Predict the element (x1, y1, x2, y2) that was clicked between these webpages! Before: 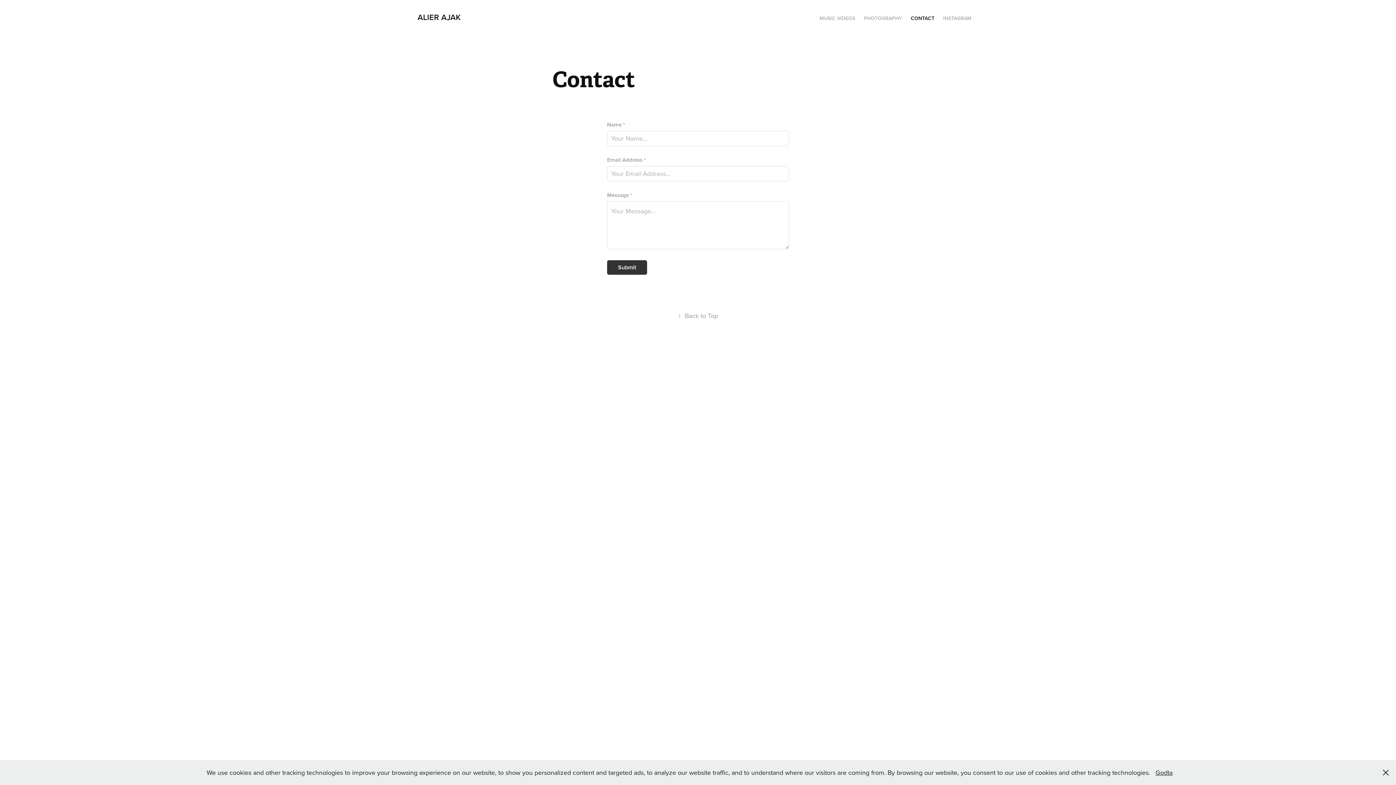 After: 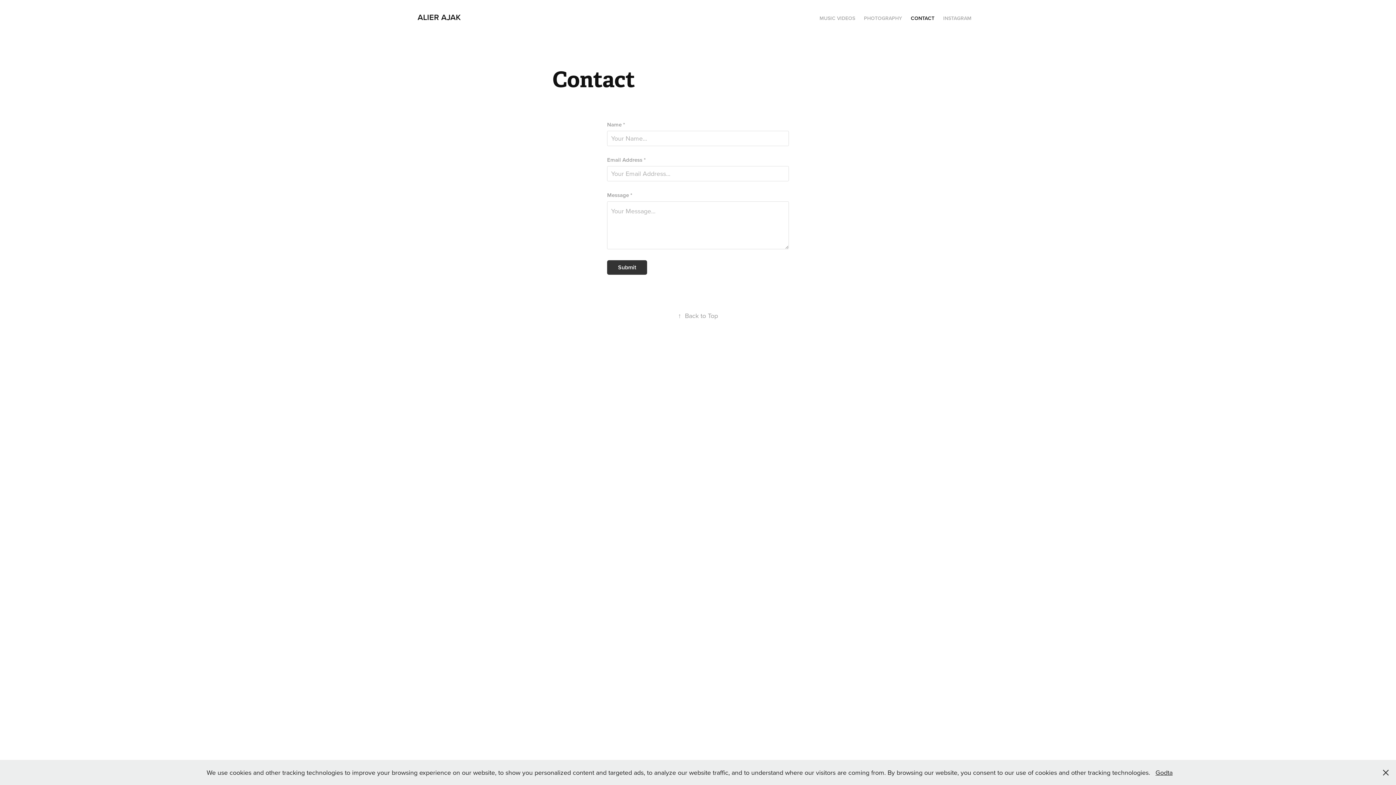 Action: bbox: (911, 14, 934, 21) label: CONTACT